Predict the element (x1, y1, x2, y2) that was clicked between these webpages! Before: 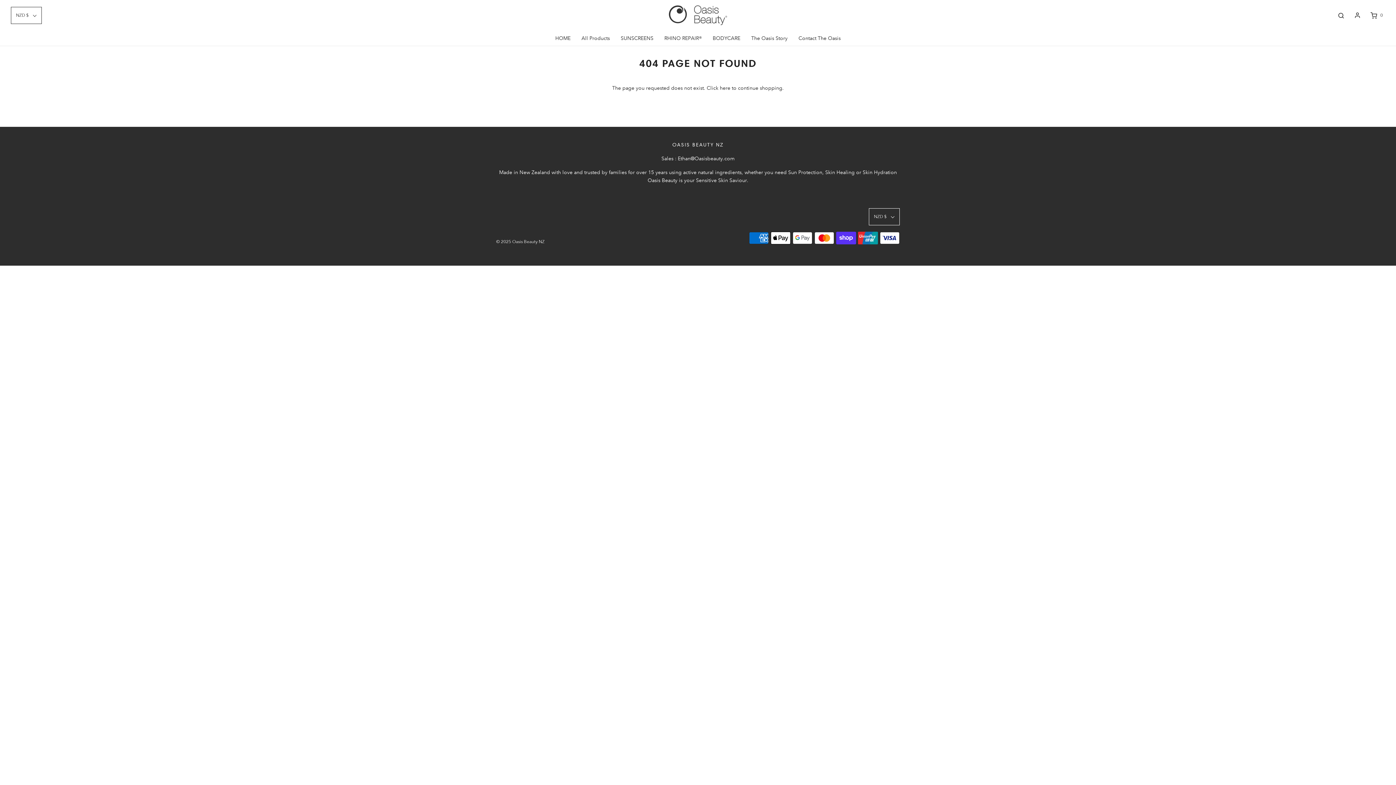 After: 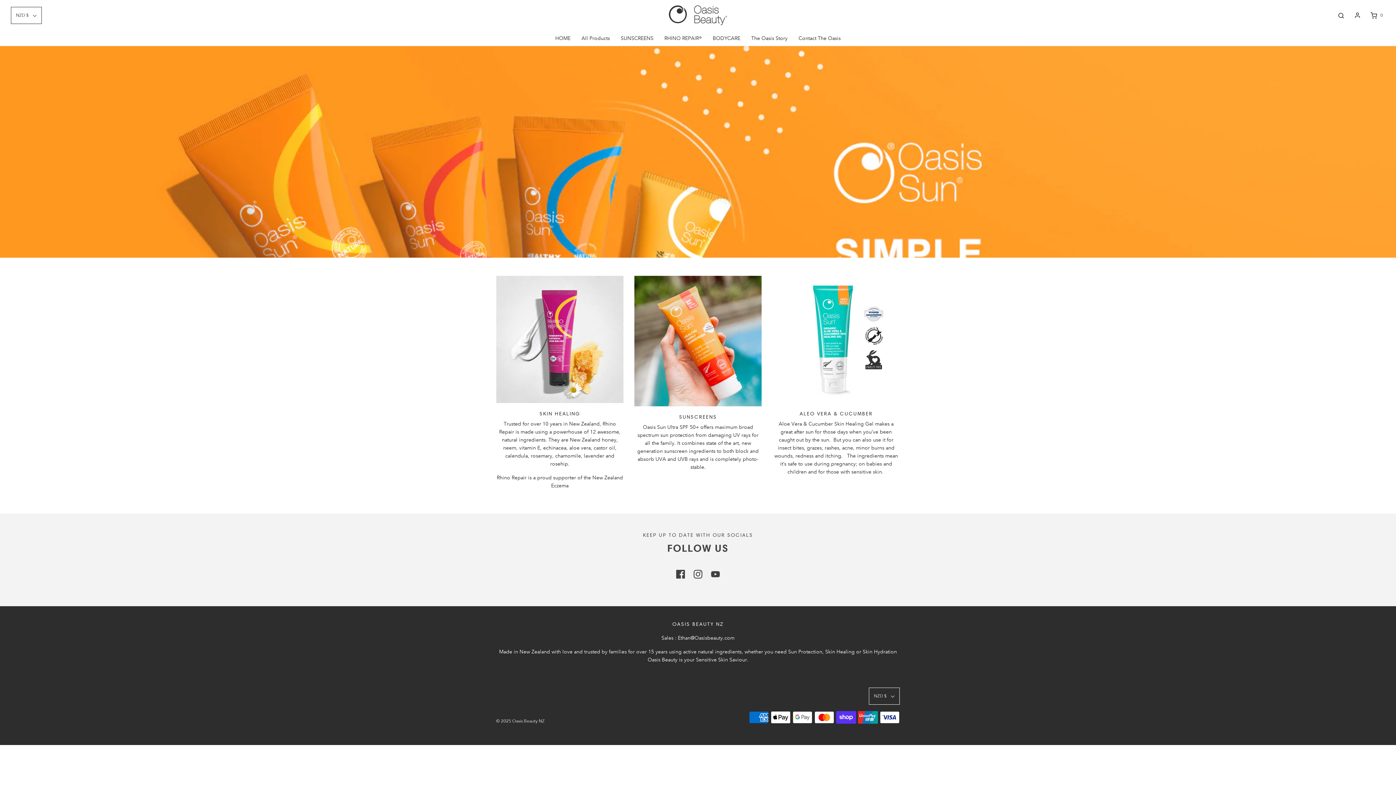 Action: label: HOME bbox: (555, 30, 570, 45)